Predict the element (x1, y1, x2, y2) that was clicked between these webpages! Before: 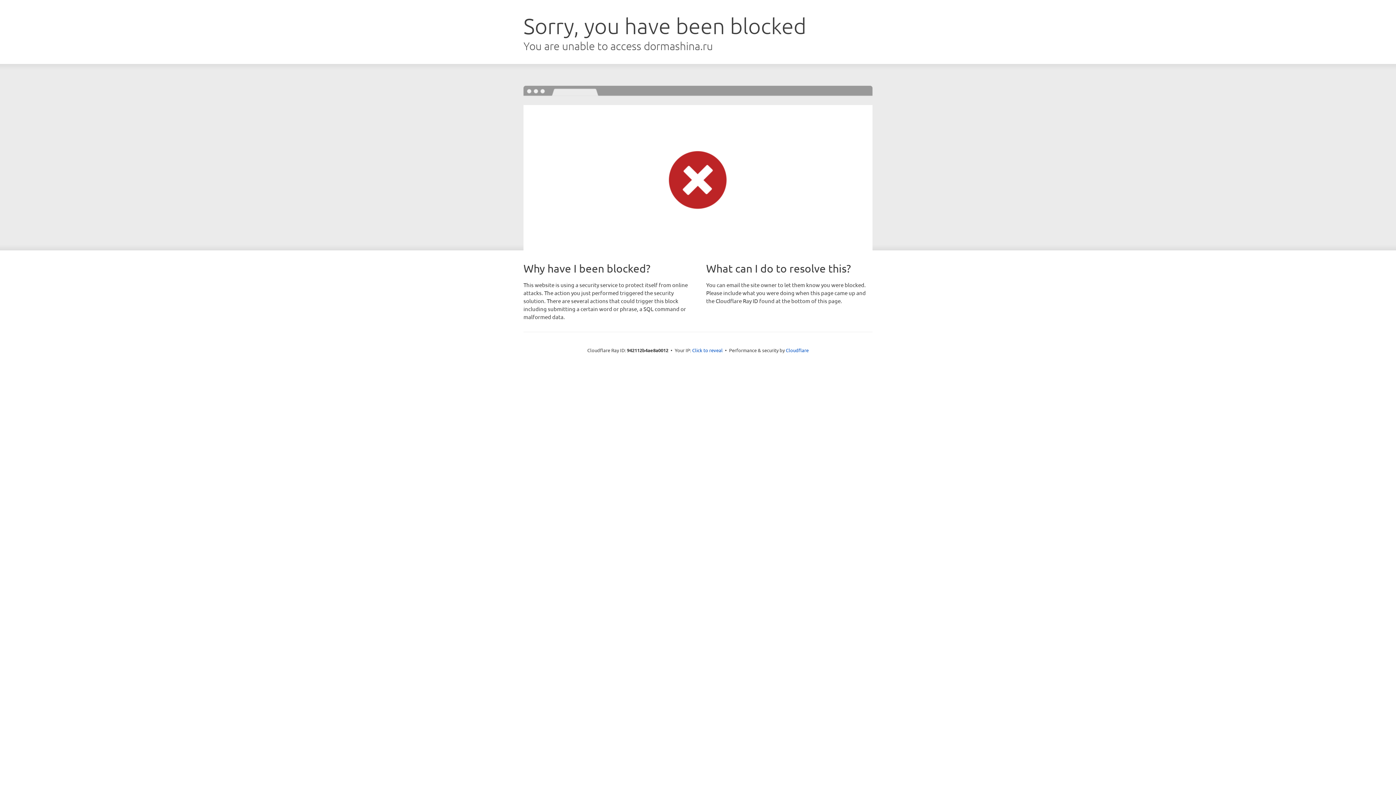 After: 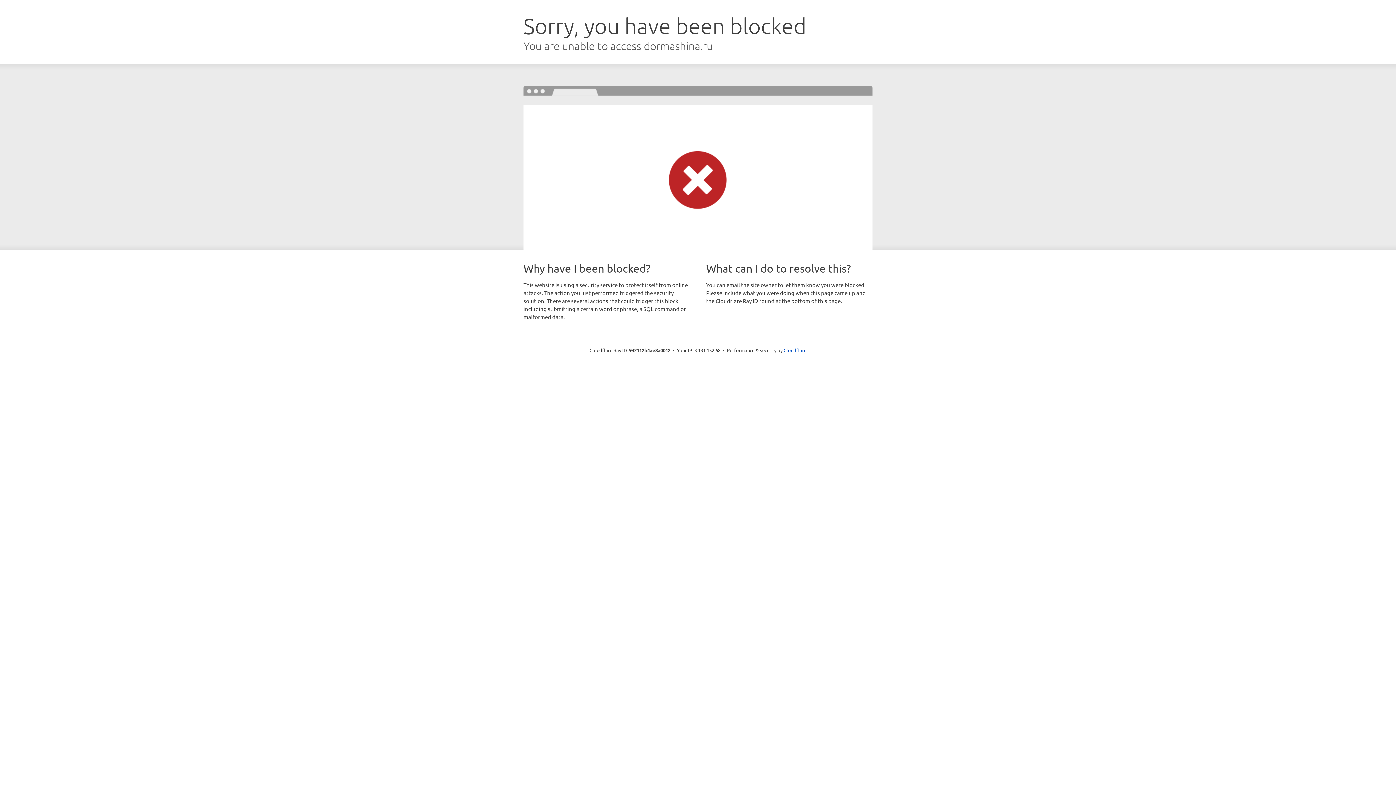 Action: bbox: (692, 346, 722, 353) label: Click to reveal